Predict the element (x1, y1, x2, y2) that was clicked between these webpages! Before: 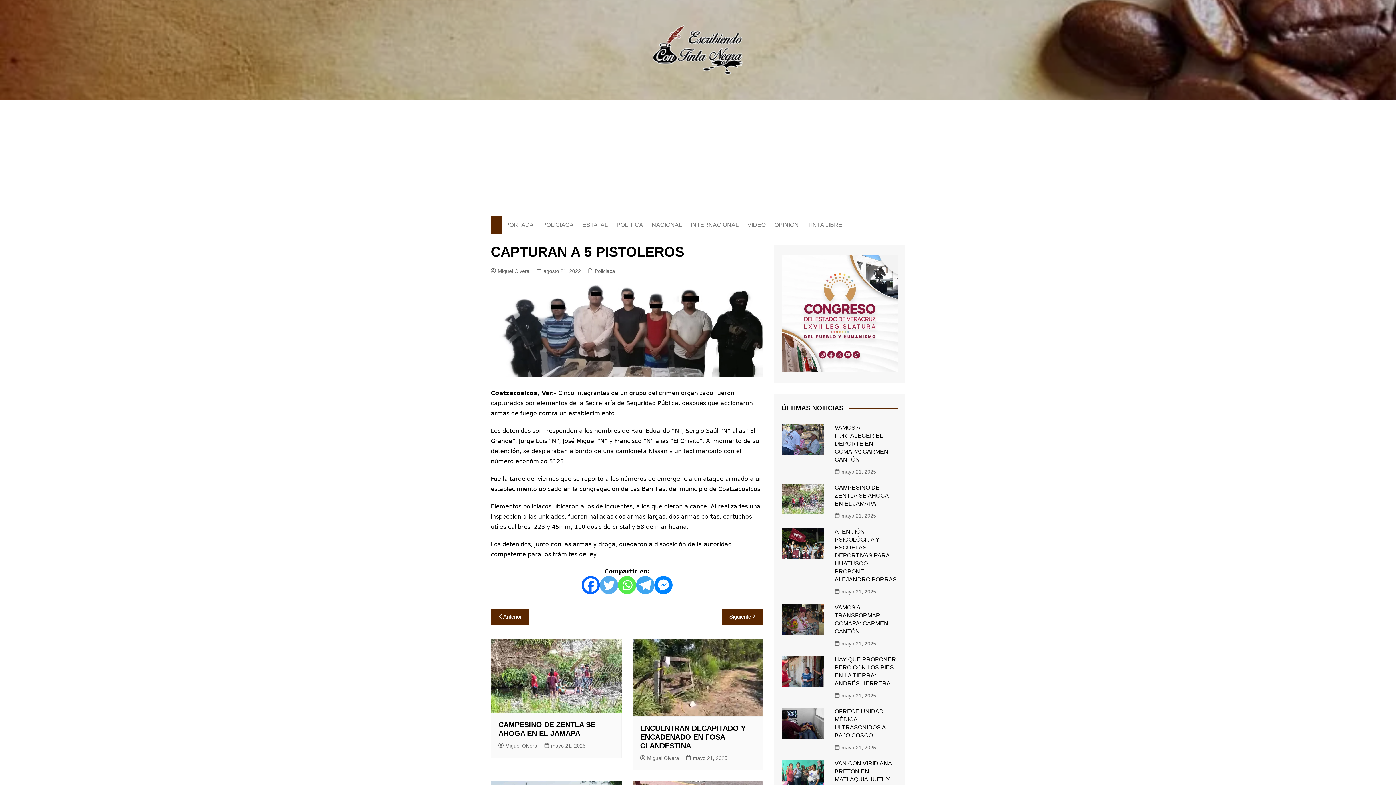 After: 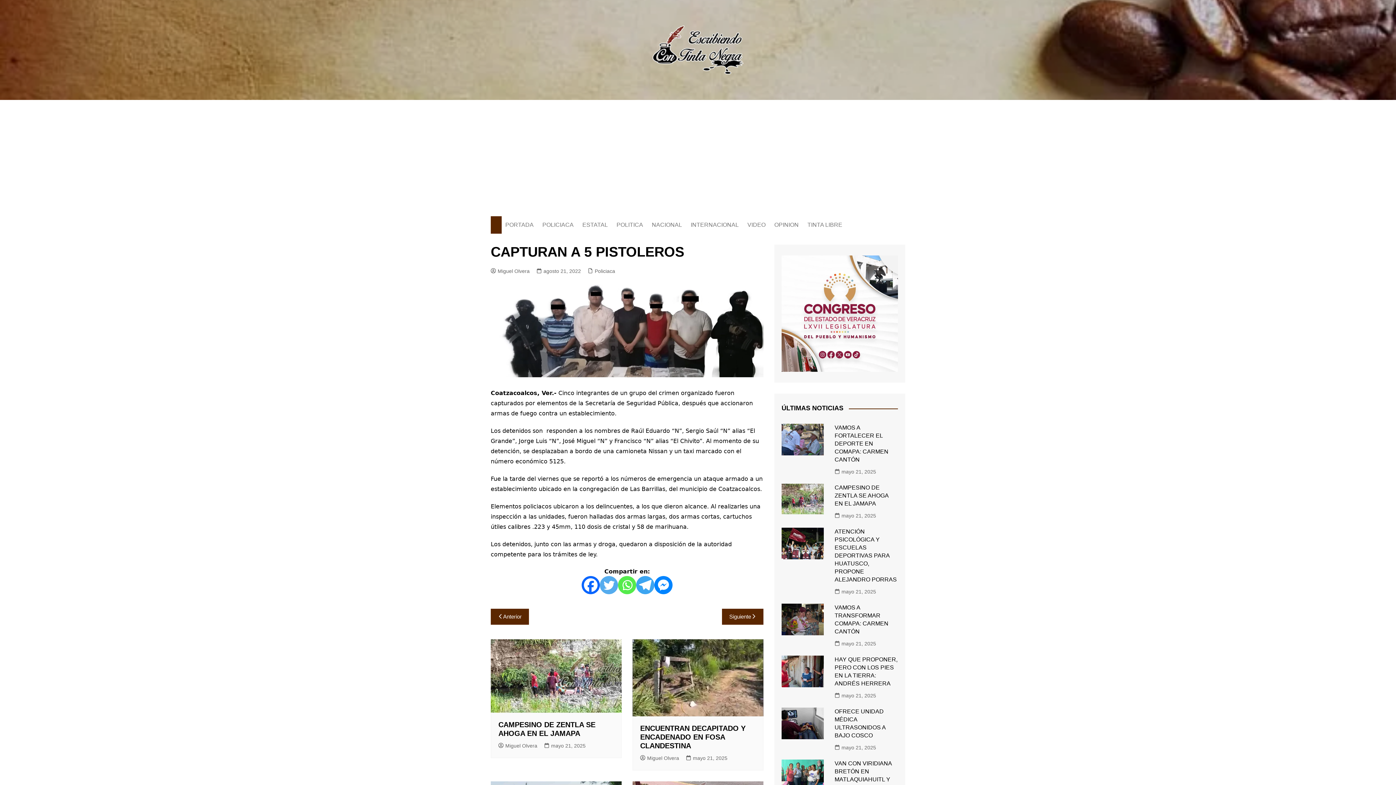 Action: label: Whatsapp bbox: (618, 576, 636, 594)